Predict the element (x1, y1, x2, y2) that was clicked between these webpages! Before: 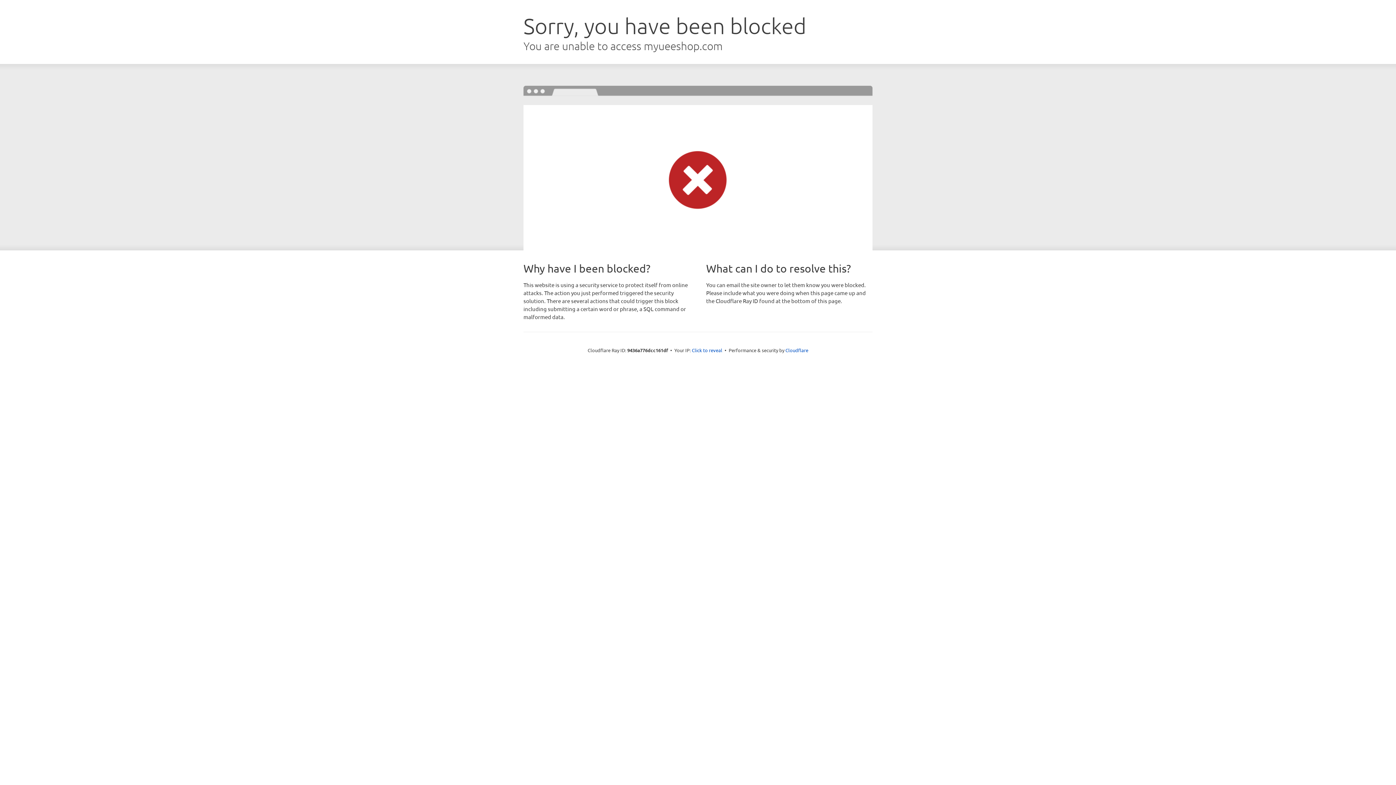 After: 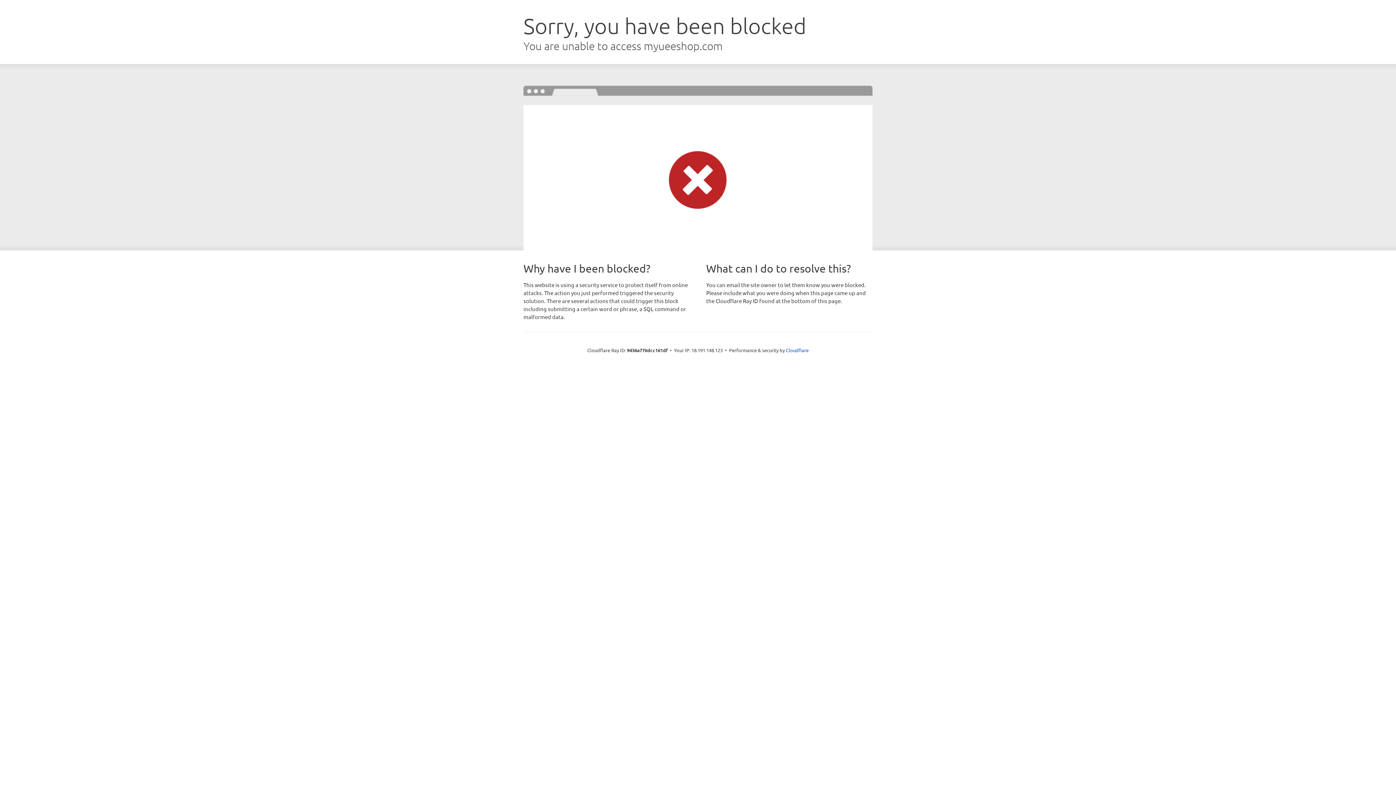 Action: label: Click to reveal bbox: (692, 346, 722, 353)